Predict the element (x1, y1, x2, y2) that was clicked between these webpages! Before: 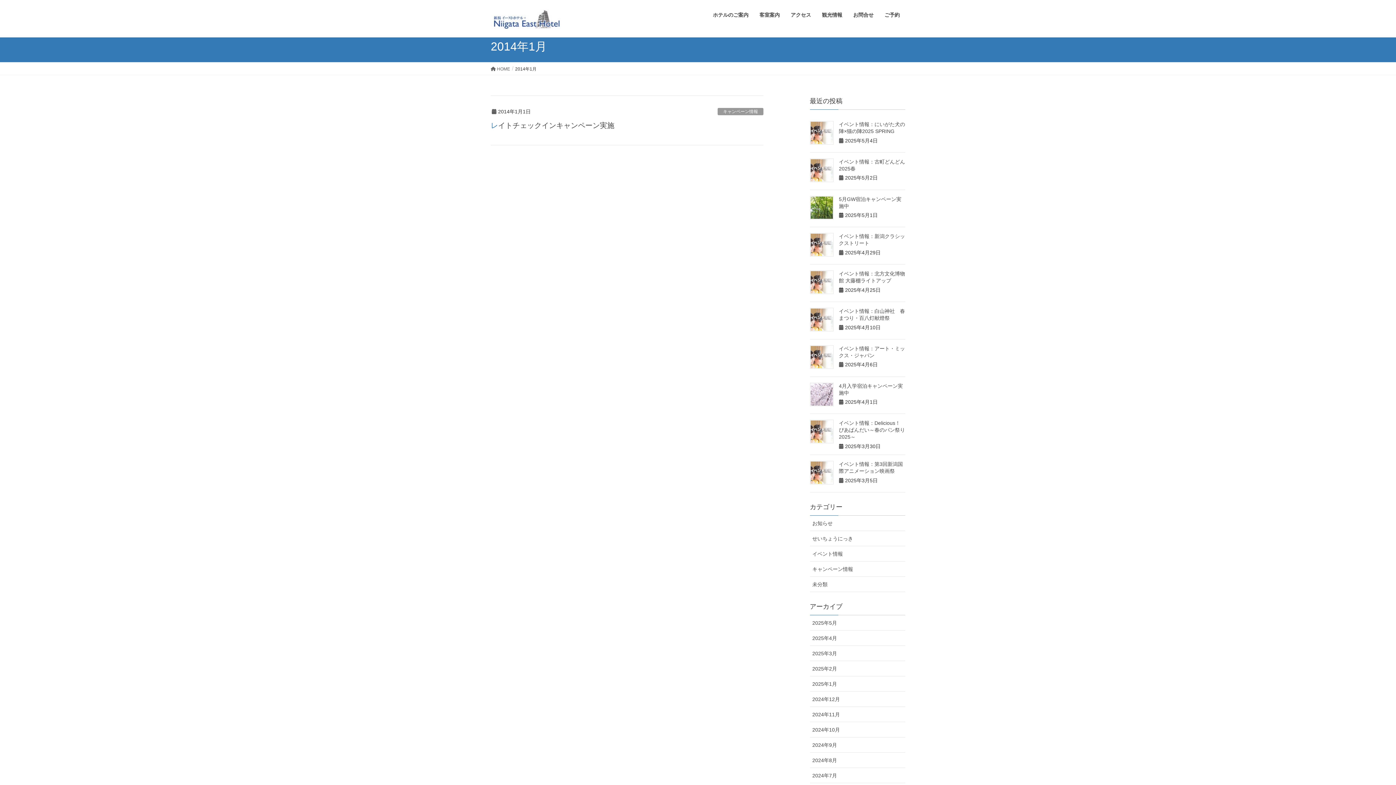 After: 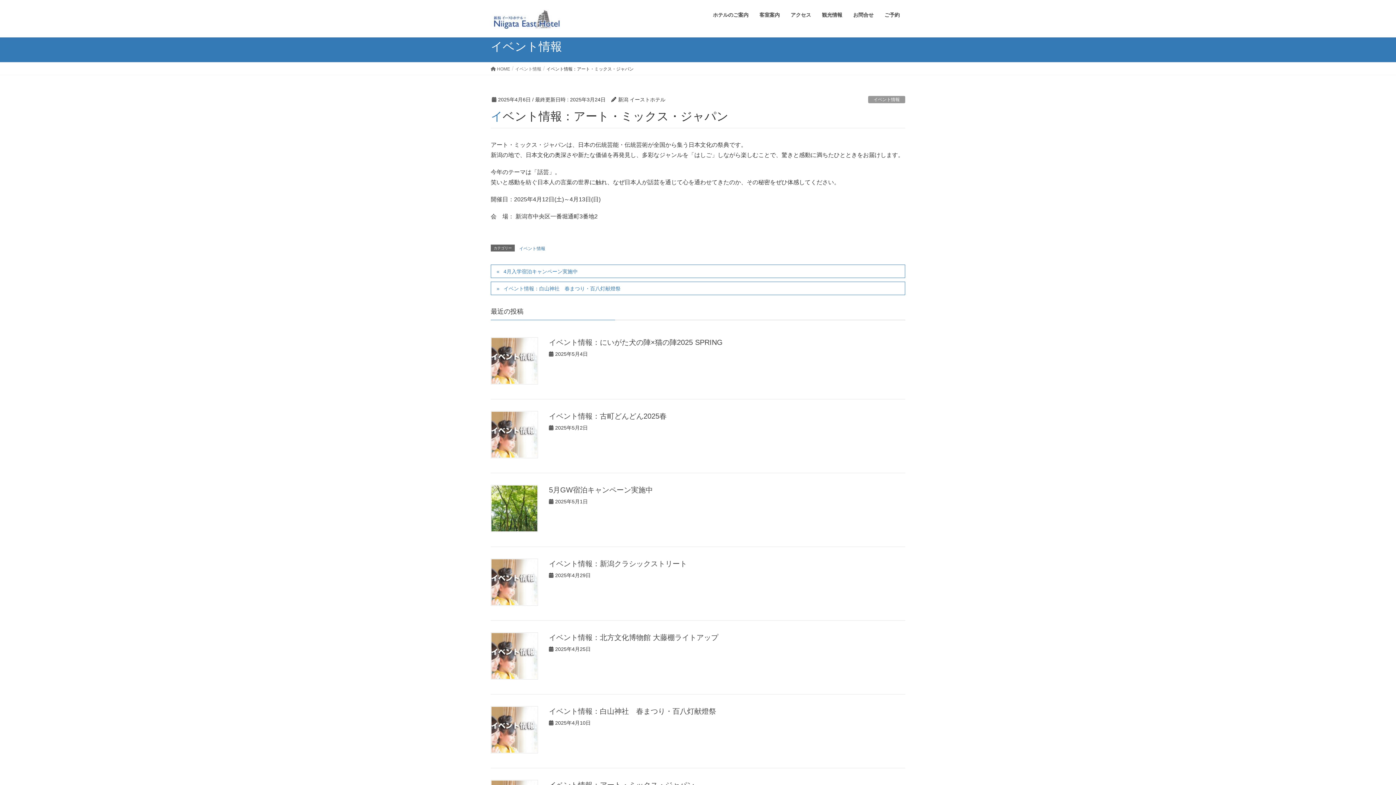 Action: bbox: (810, 345, 833, 369)